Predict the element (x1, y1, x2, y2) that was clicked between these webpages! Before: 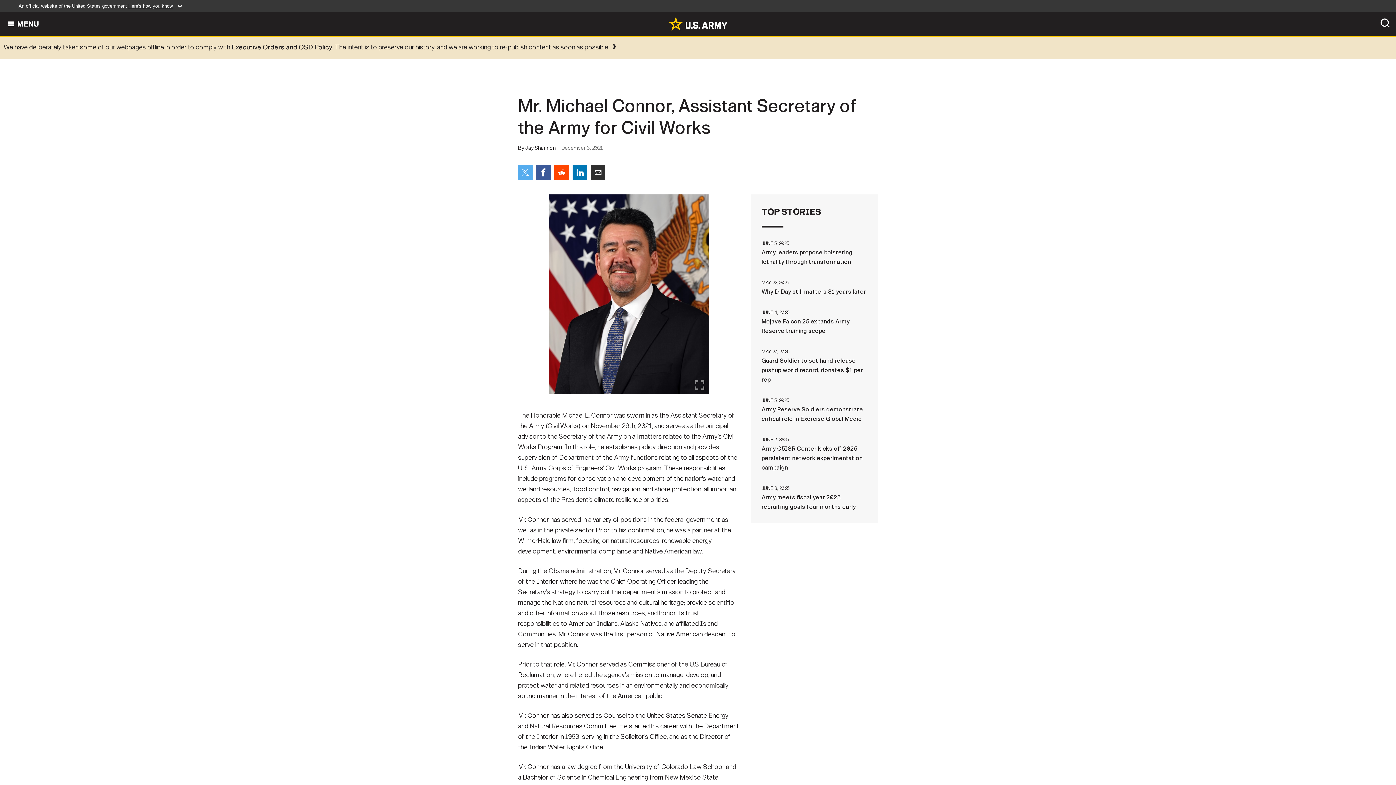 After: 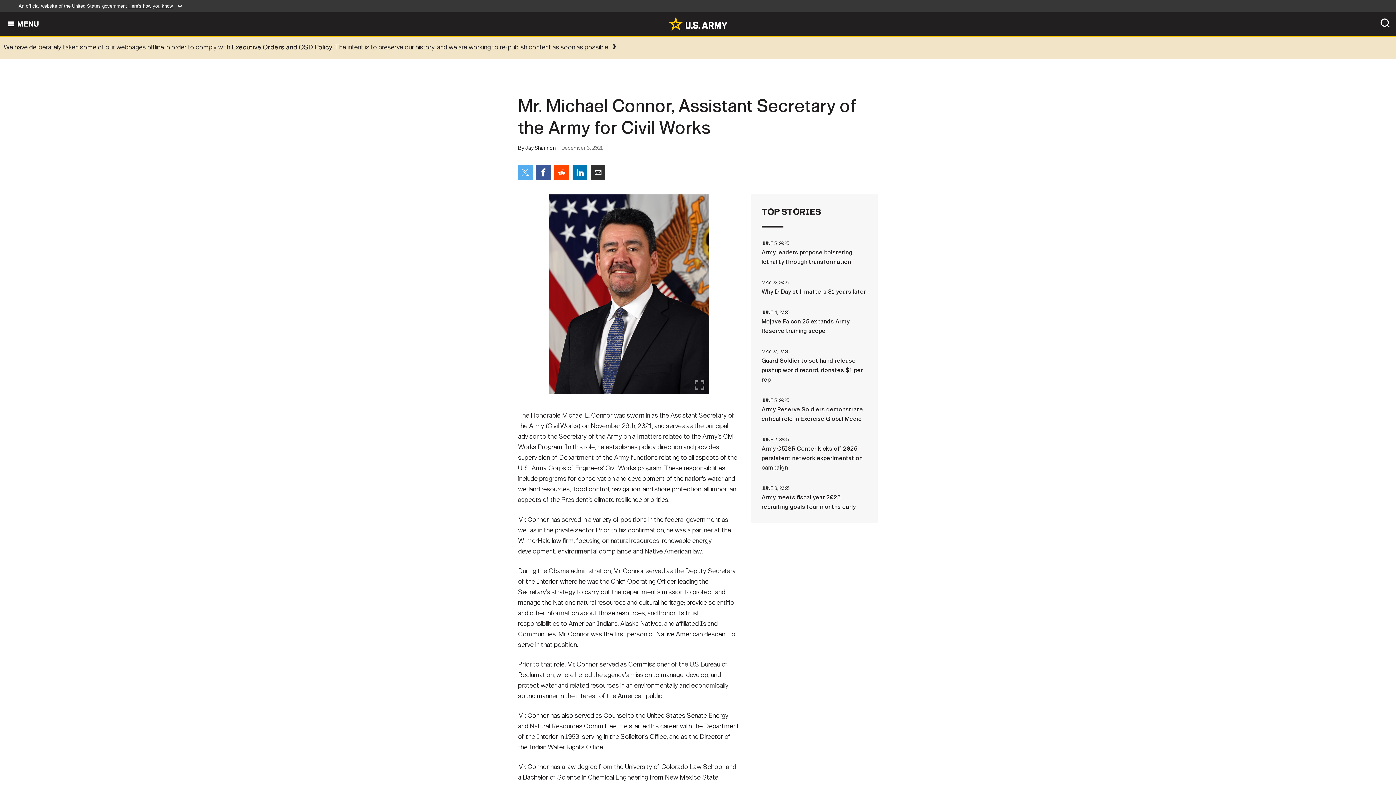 Action: bbox: (518, 164, 532, 180) label: Share on Twitter